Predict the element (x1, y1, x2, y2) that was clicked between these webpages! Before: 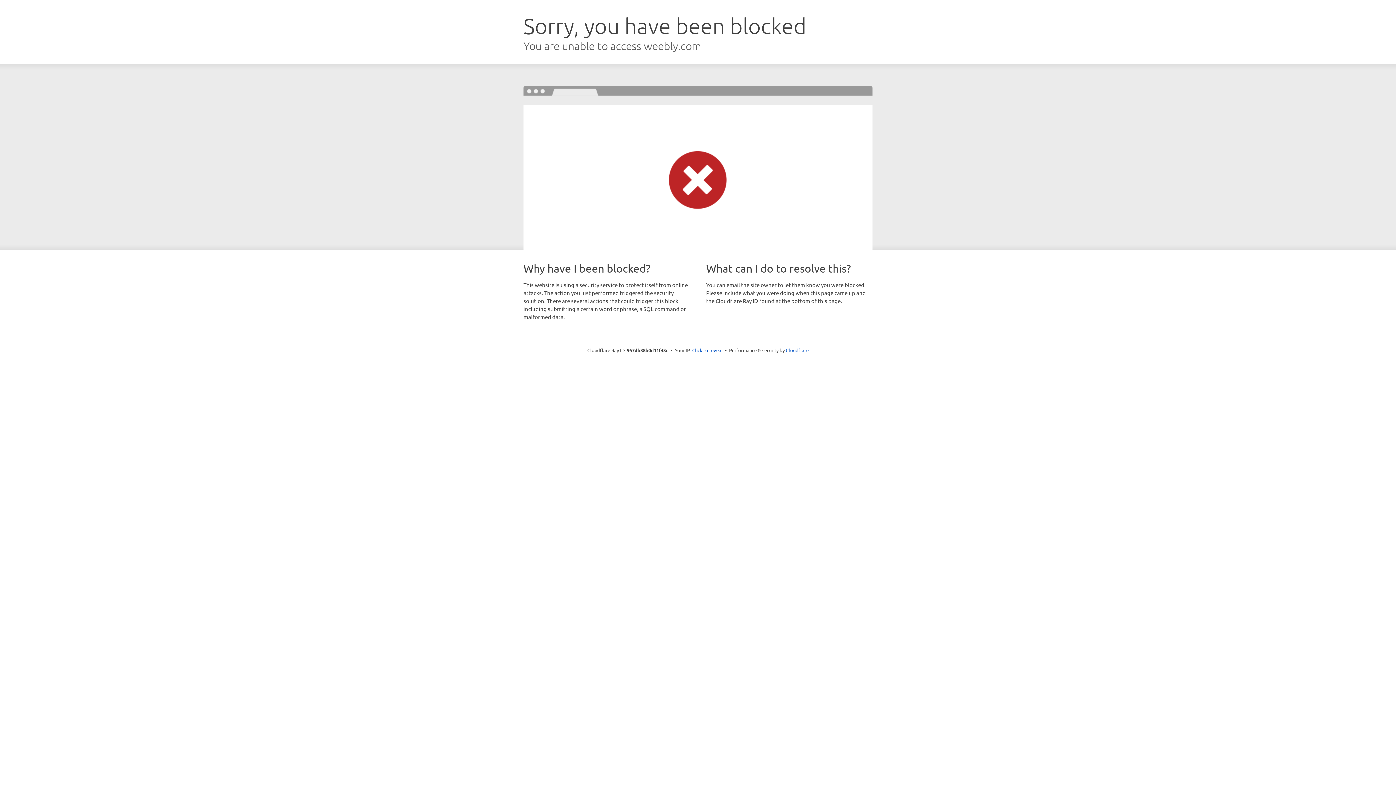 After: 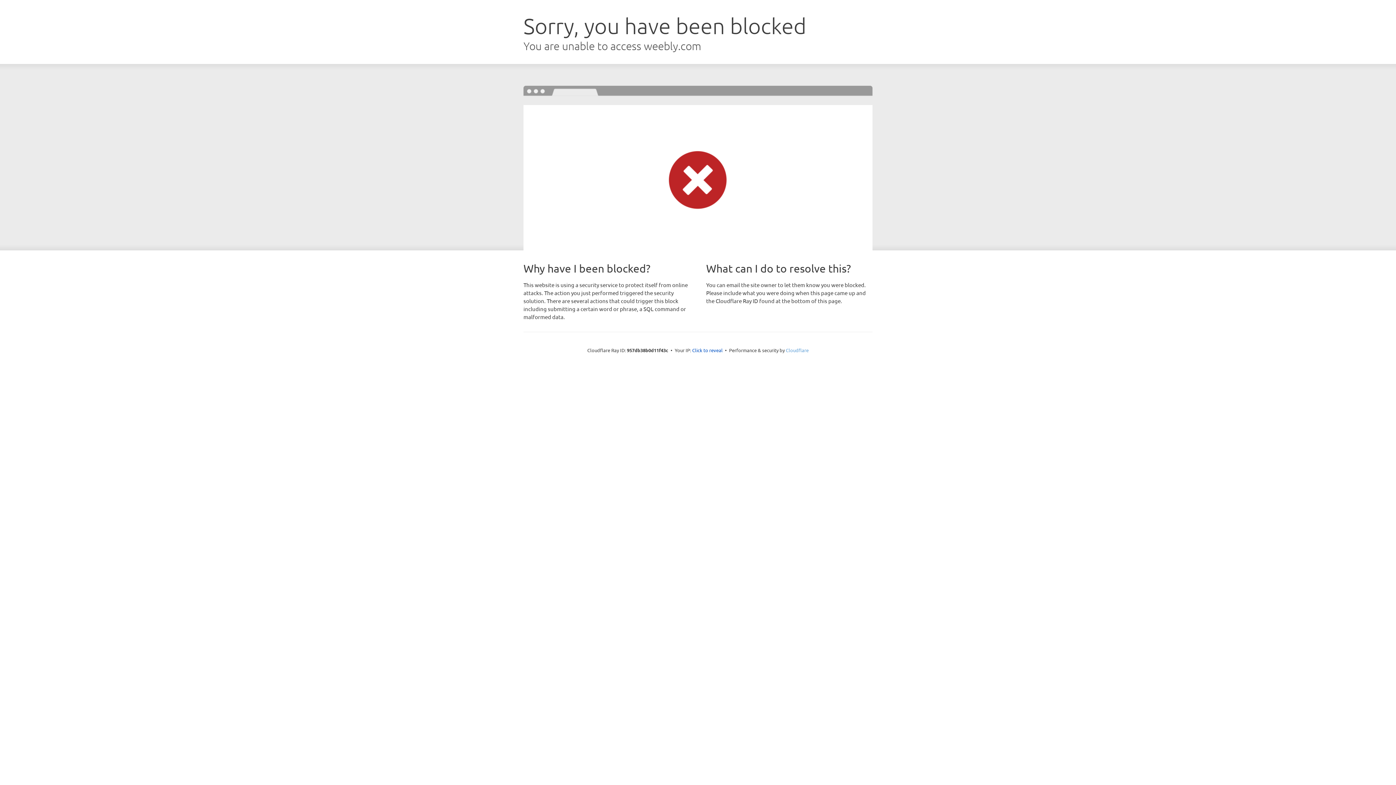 Action: label: Cloudflare bbox: (786, 347, 808, 353)